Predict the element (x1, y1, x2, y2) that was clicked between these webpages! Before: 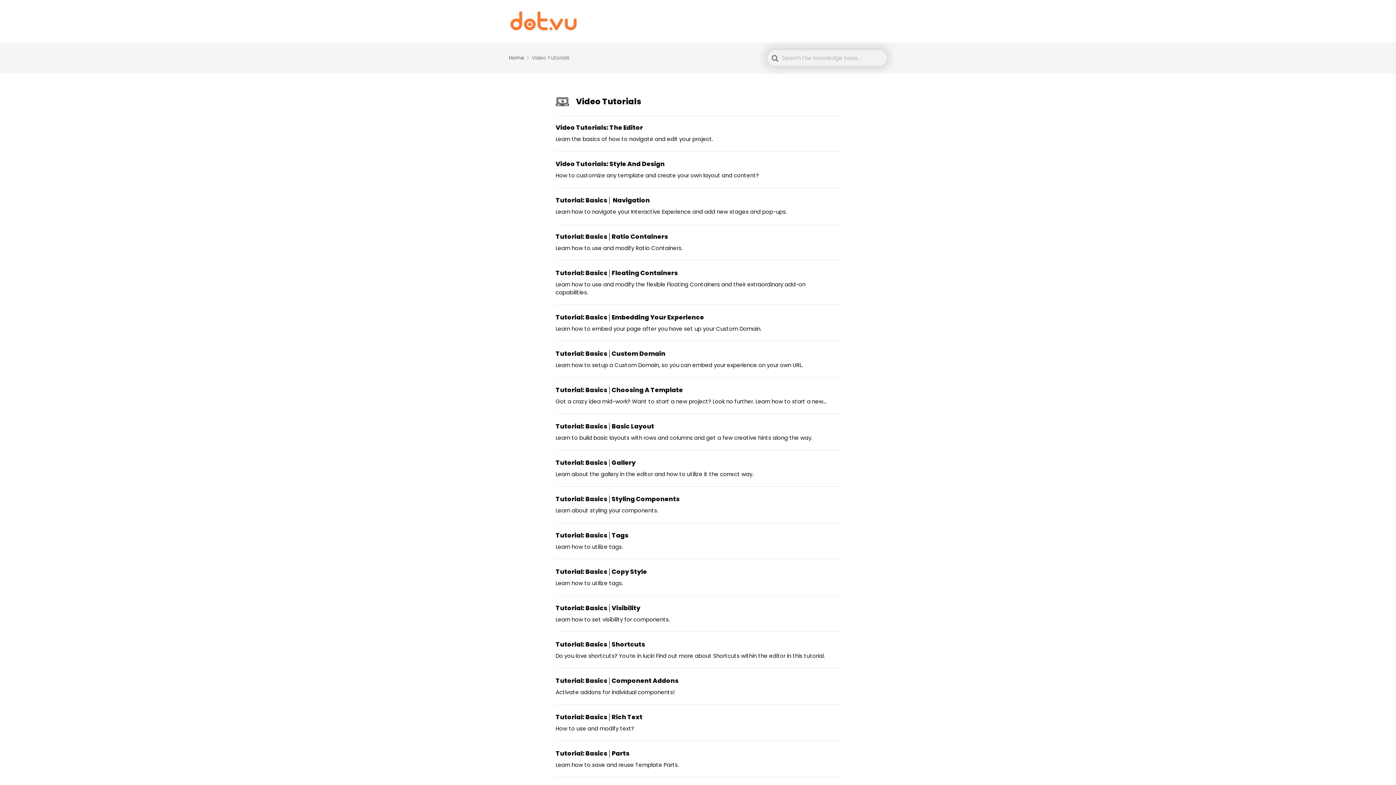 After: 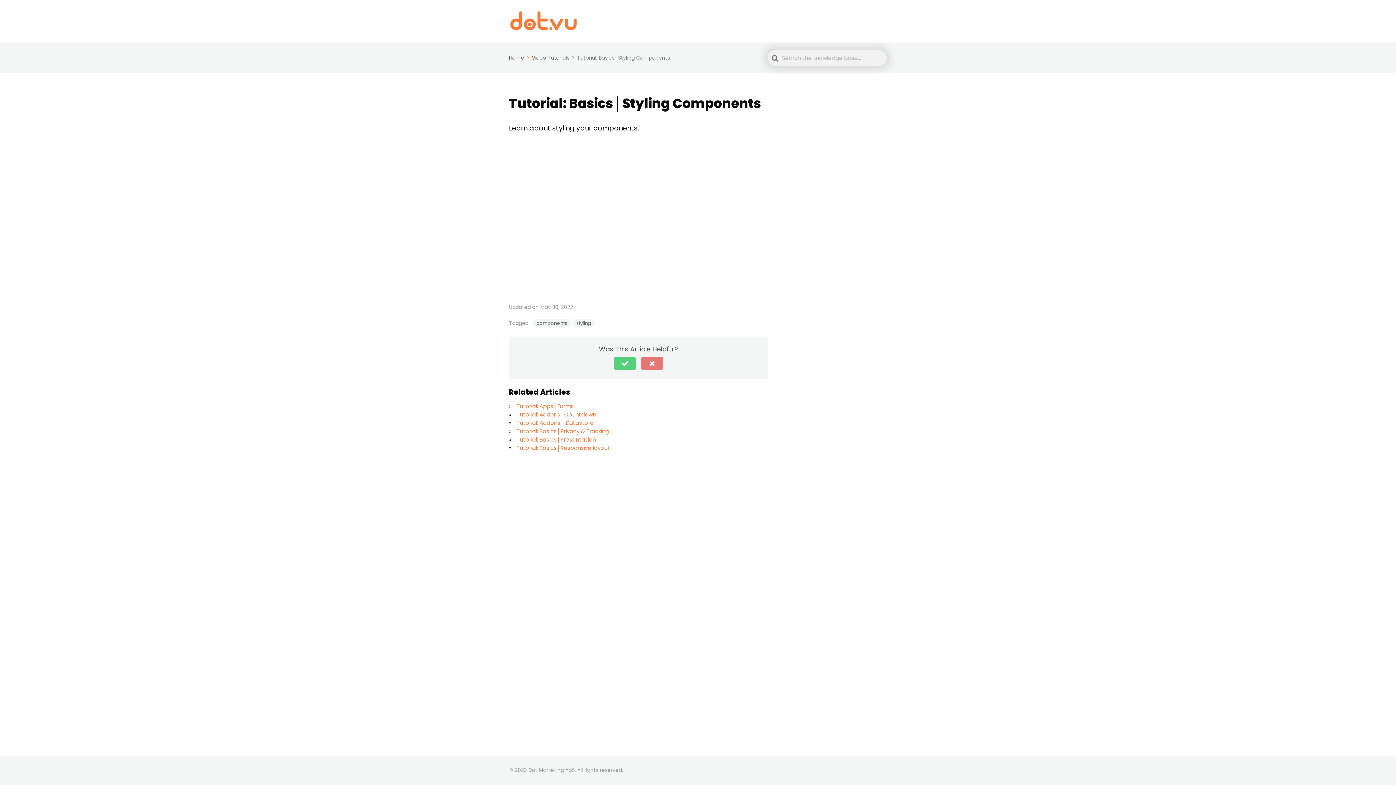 Action: bbox: (555, 495, 840, 515) label: Tutorial: Basics│Styling Components
Learn about styling your components.